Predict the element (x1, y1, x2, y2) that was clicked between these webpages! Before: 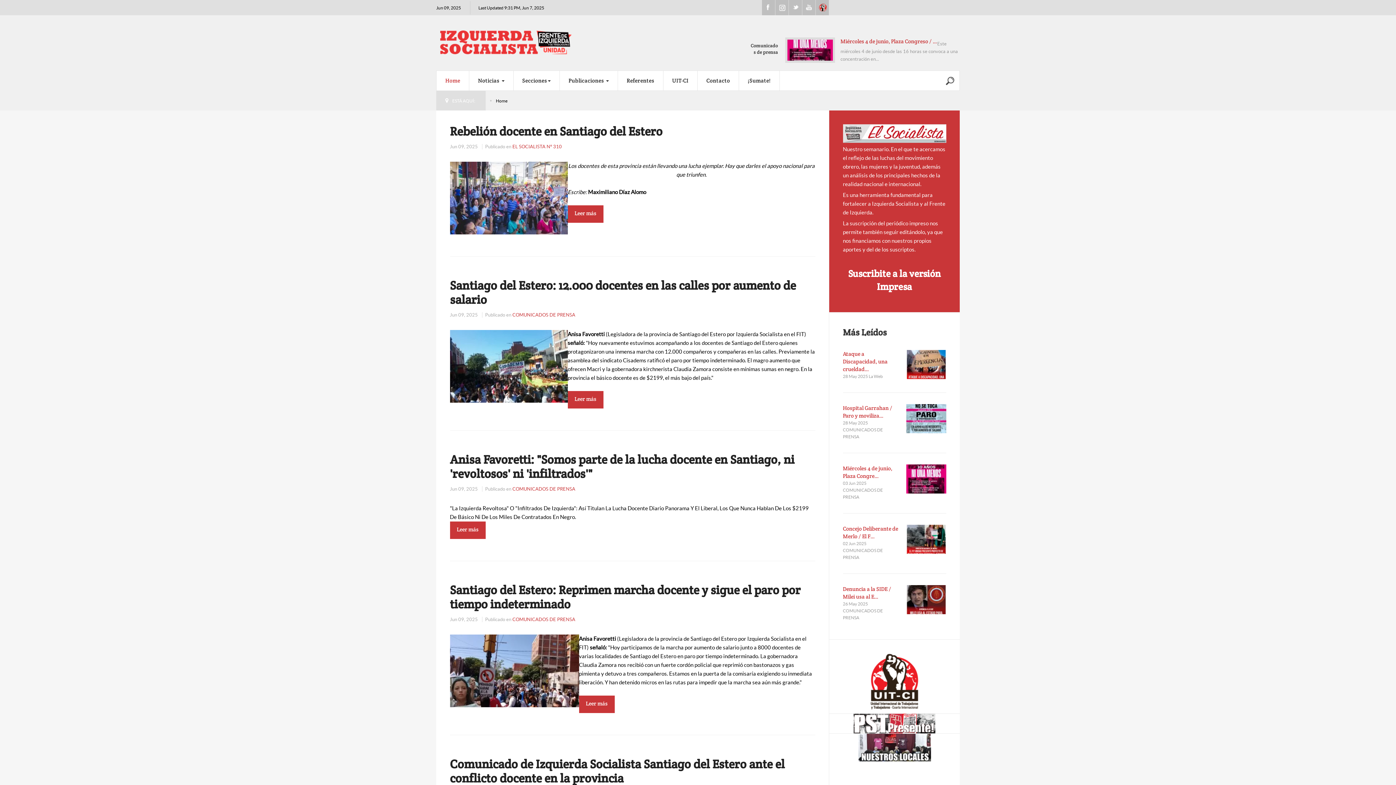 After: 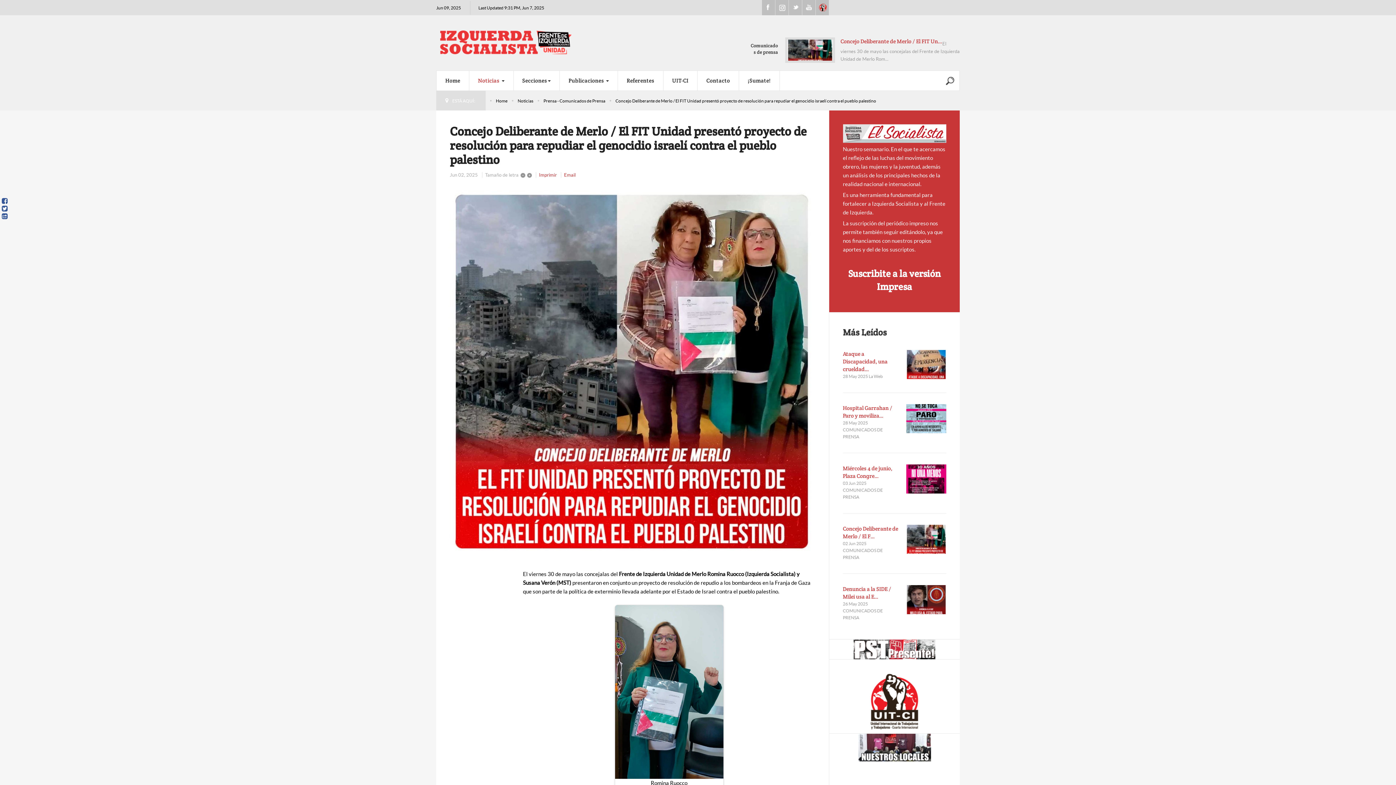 Action: bbox: (906, 525, 946, 554)